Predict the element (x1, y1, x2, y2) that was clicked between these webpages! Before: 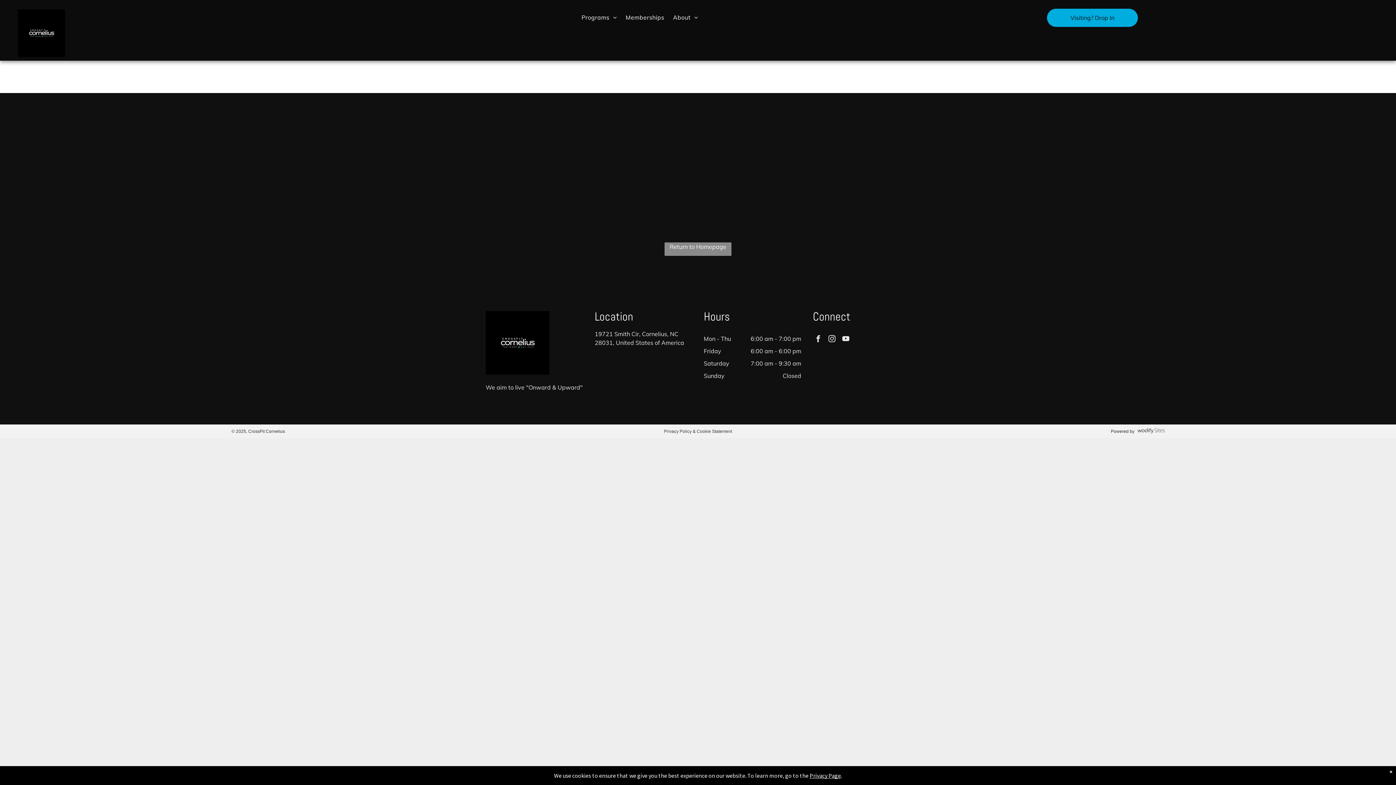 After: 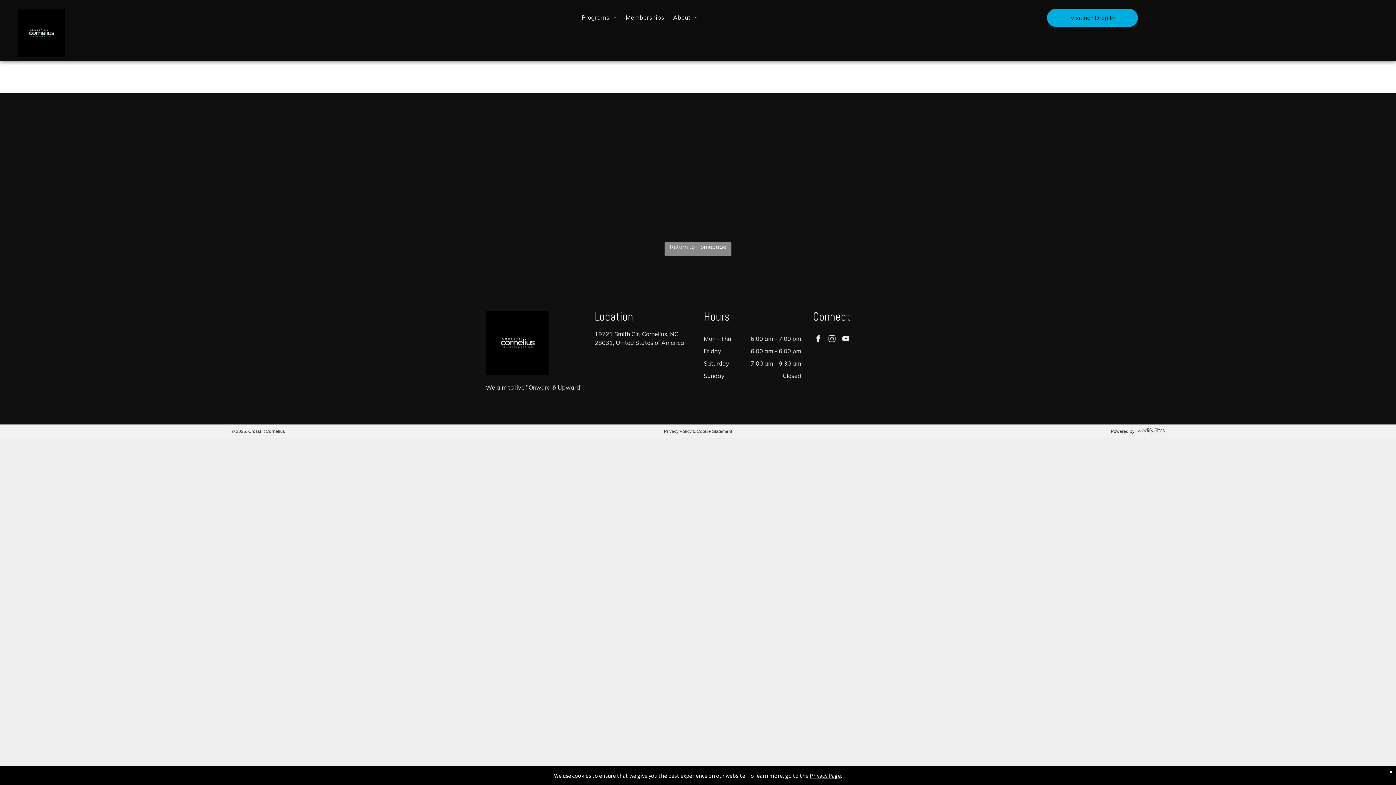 Action: bbox: (1135, 429, 1164, 434)